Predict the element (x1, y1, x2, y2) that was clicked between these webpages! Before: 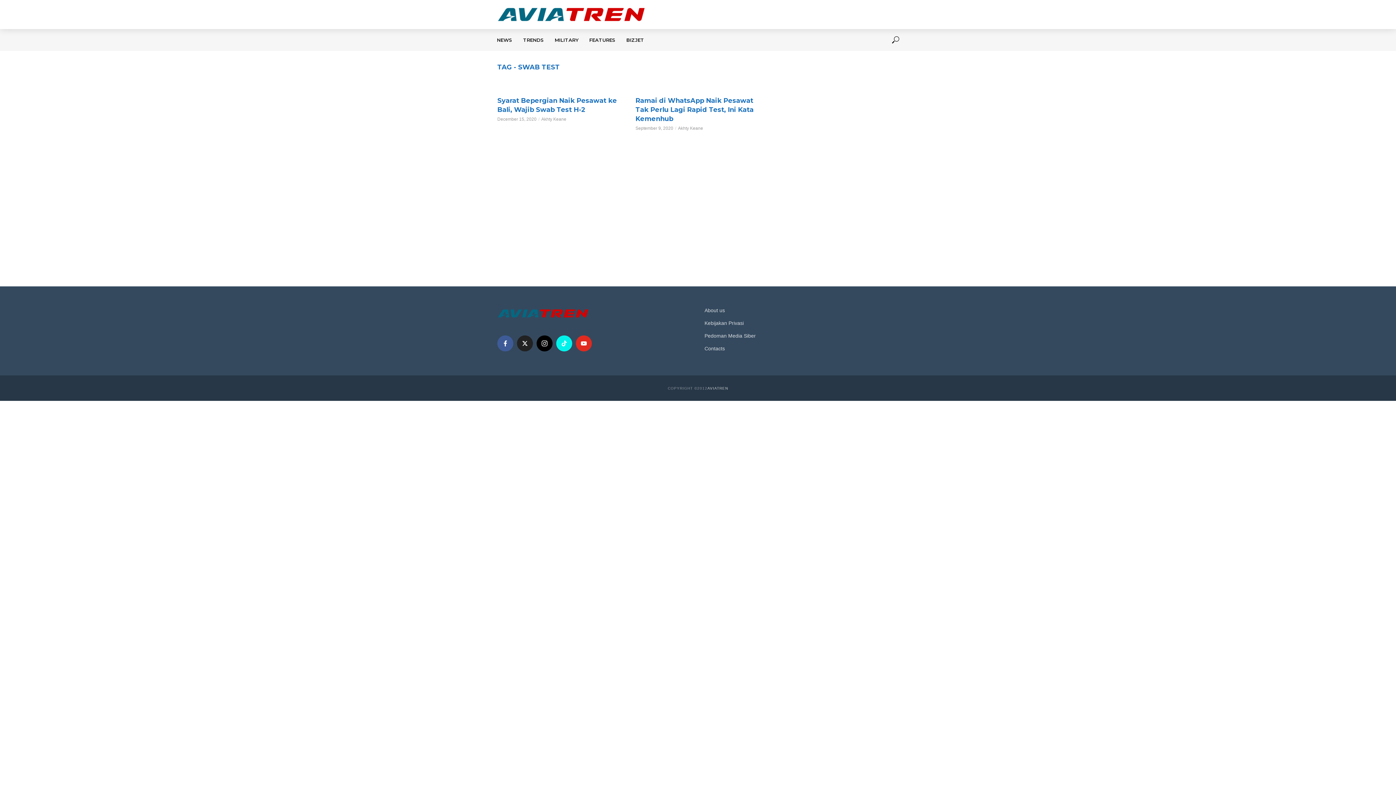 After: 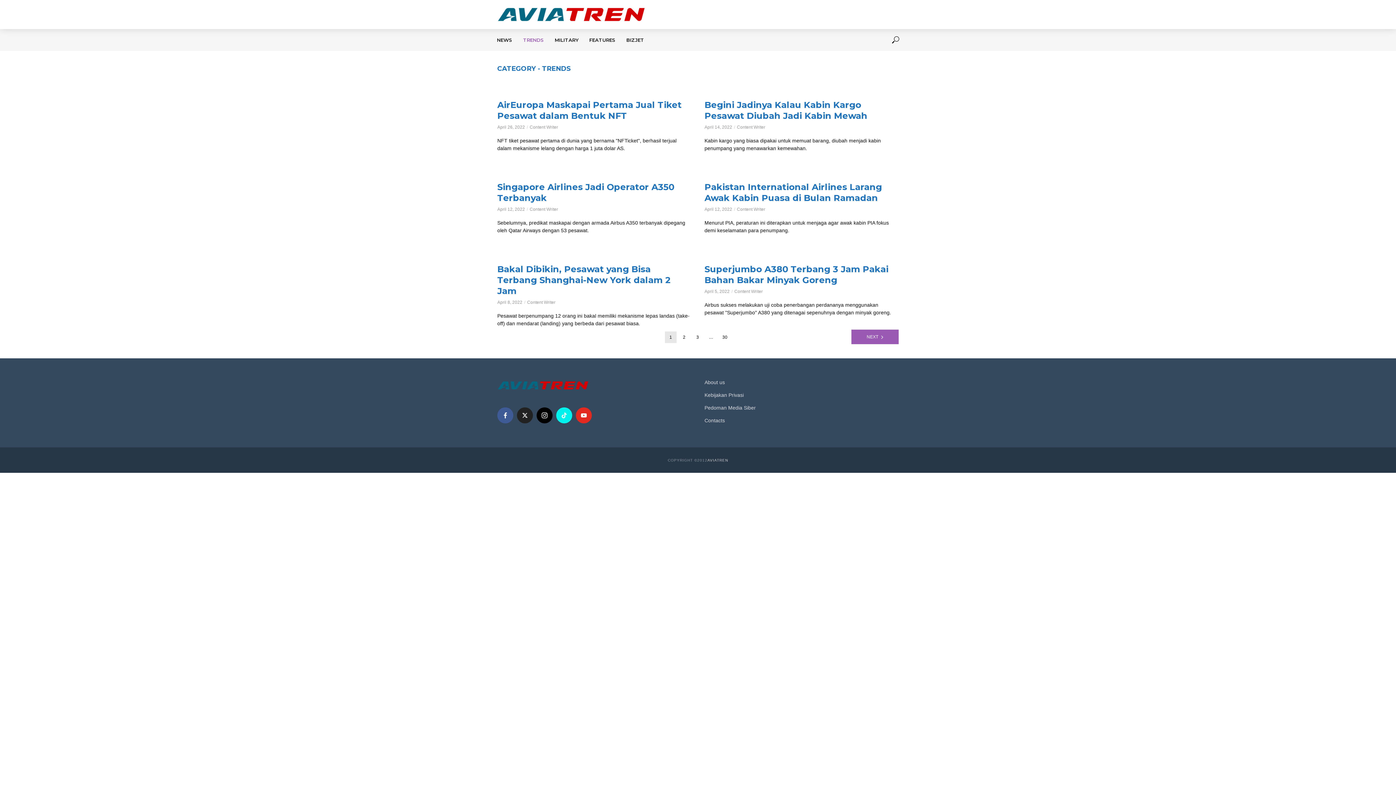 Action: label: TRENDS bbox: (517, 29, 549, 50)